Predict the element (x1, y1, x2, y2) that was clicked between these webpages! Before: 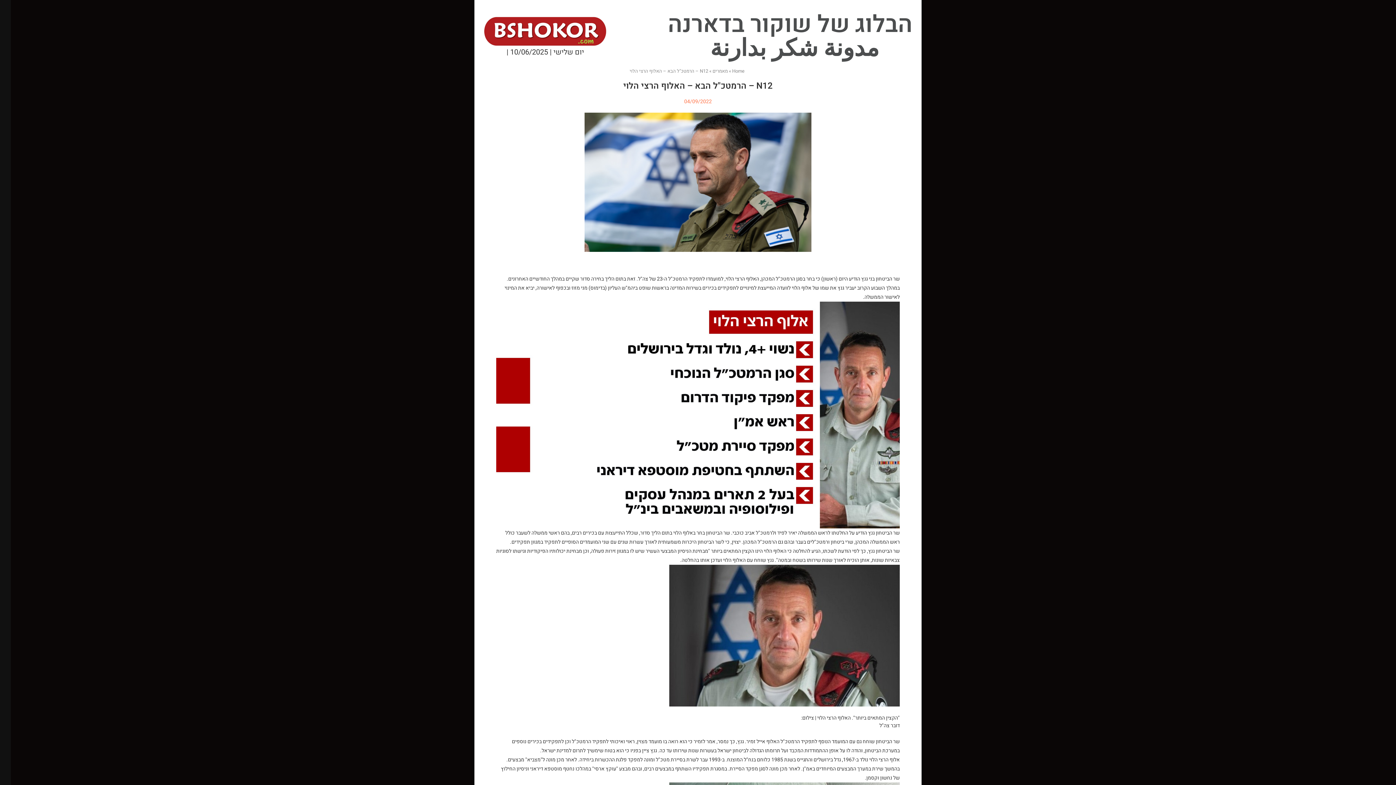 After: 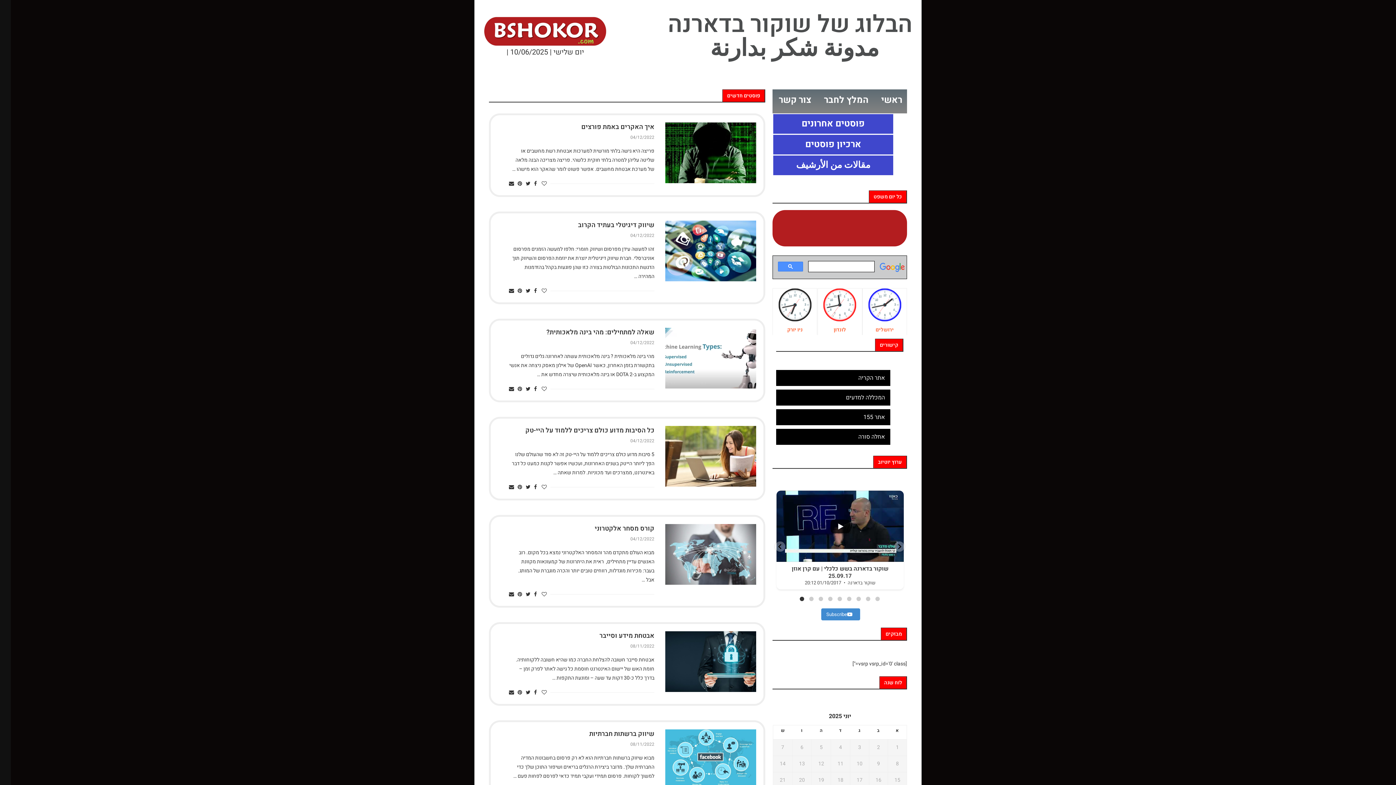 Action: label: Home bbox: (732, 68, 744, 74)